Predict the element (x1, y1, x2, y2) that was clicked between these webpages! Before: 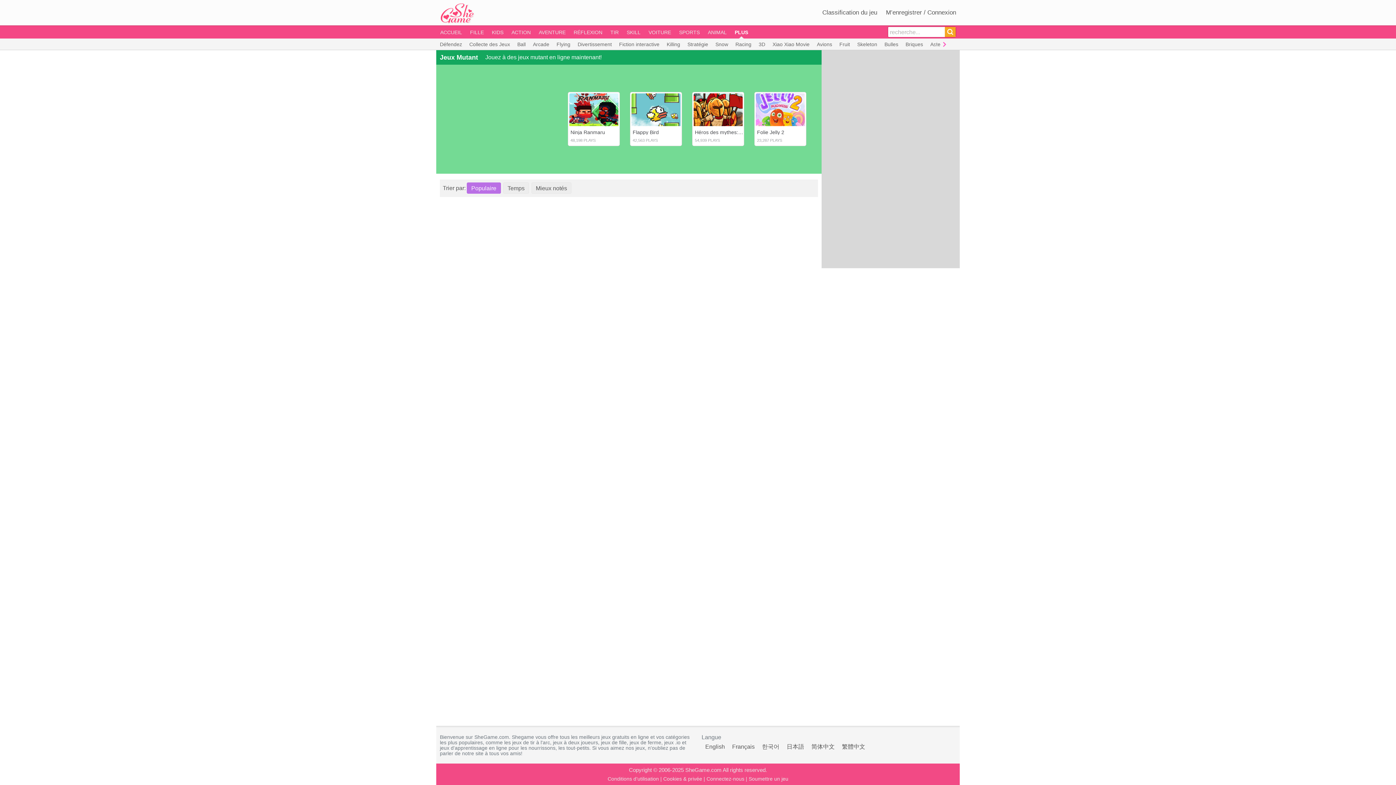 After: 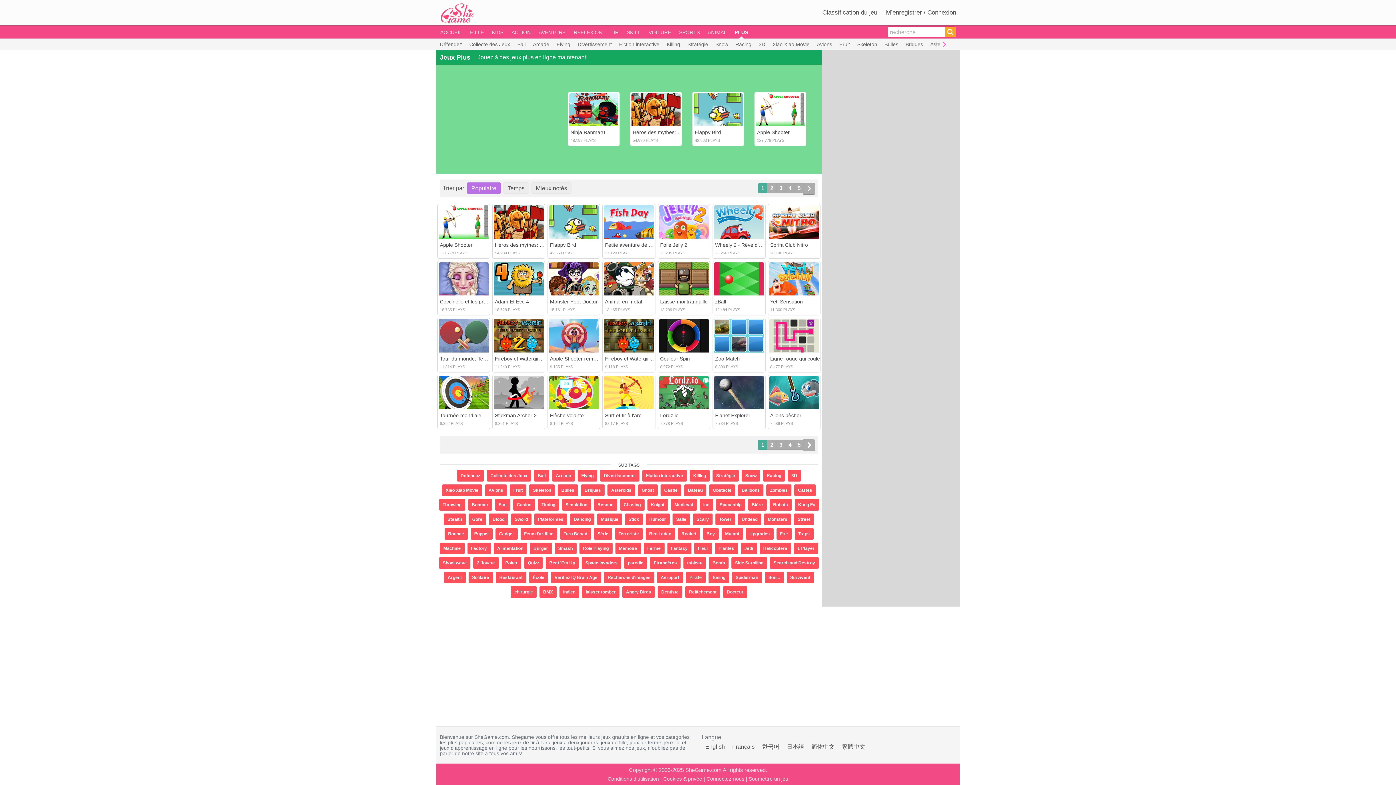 Action: bbox: (734, 25, 748, 38) label: PLUS